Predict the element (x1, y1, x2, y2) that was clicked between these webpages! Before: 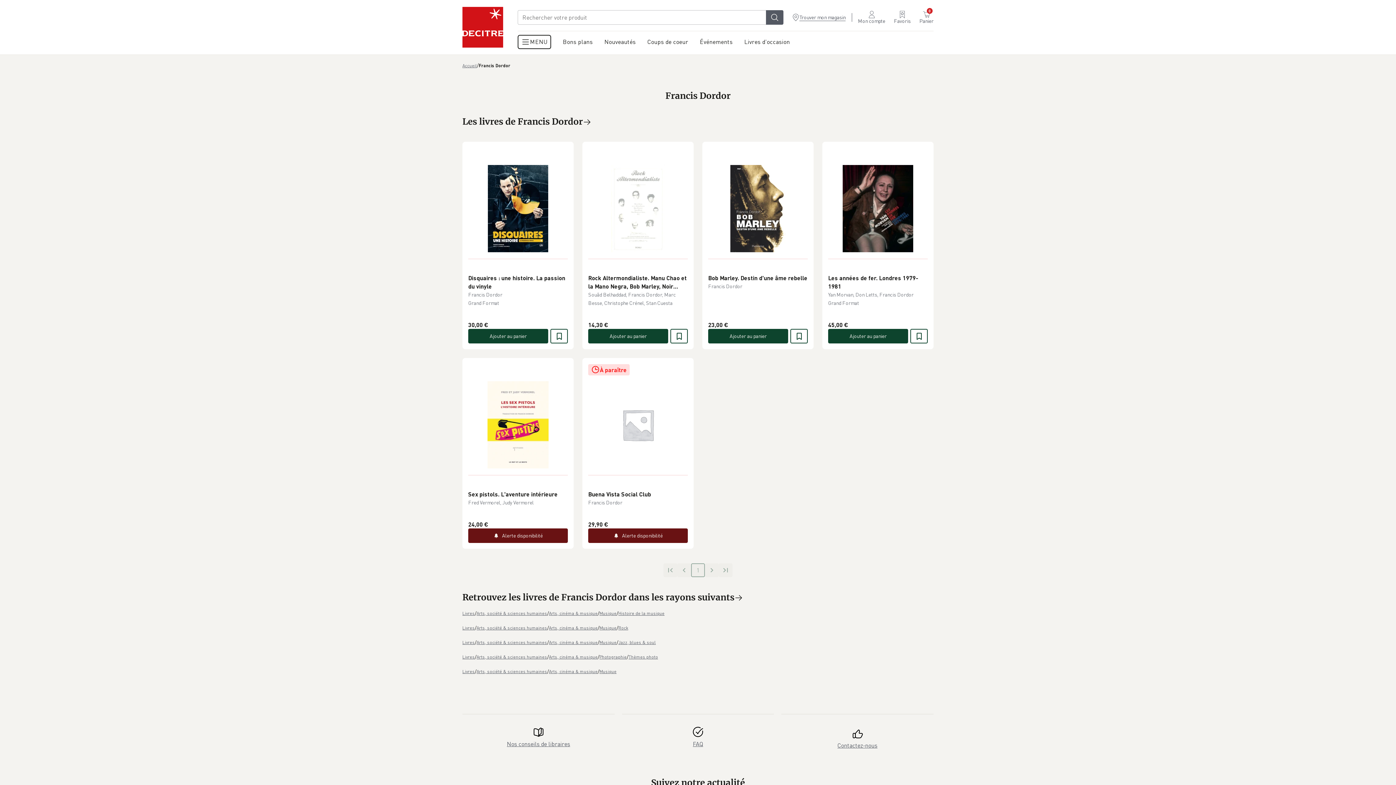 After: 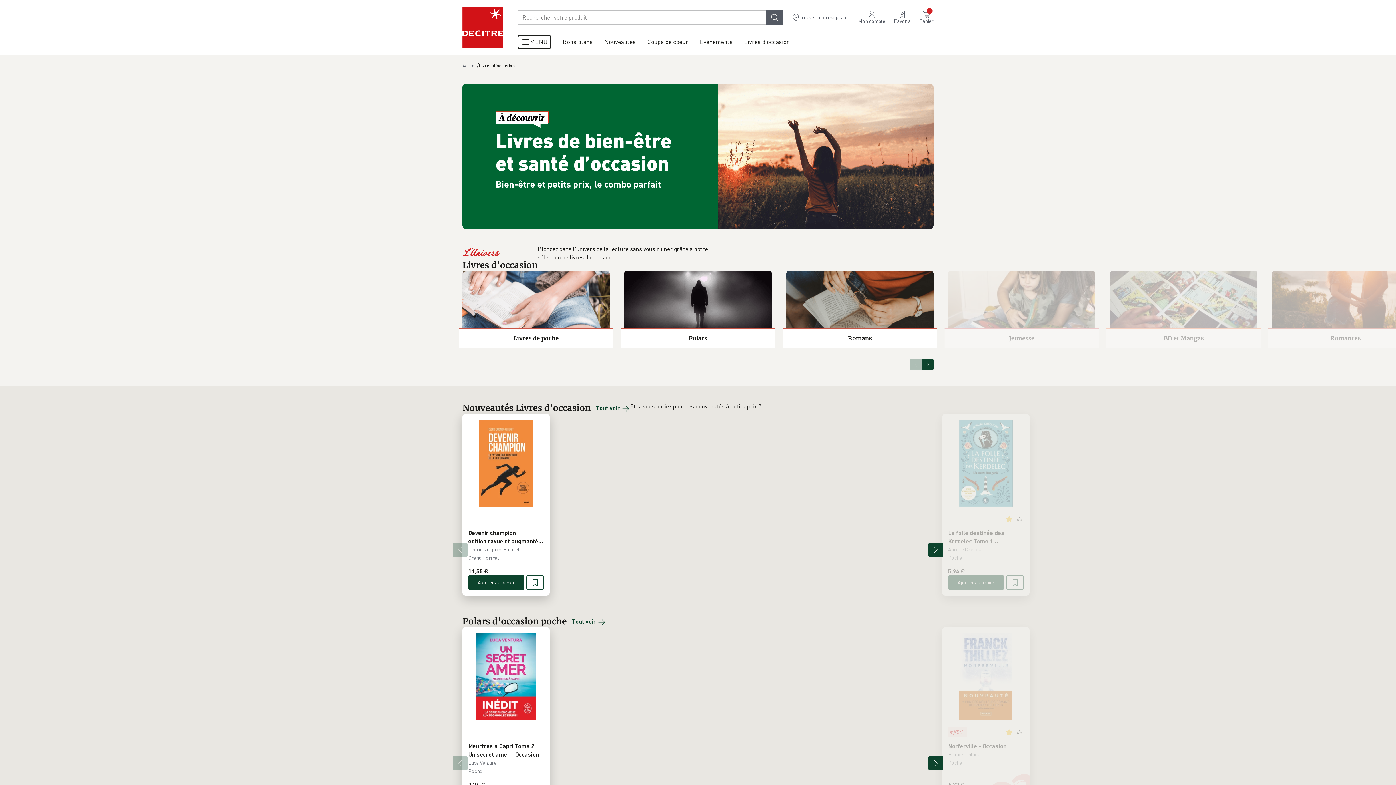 Action: label: Livres d'occasion bbox: (738, 31, 795, 54)